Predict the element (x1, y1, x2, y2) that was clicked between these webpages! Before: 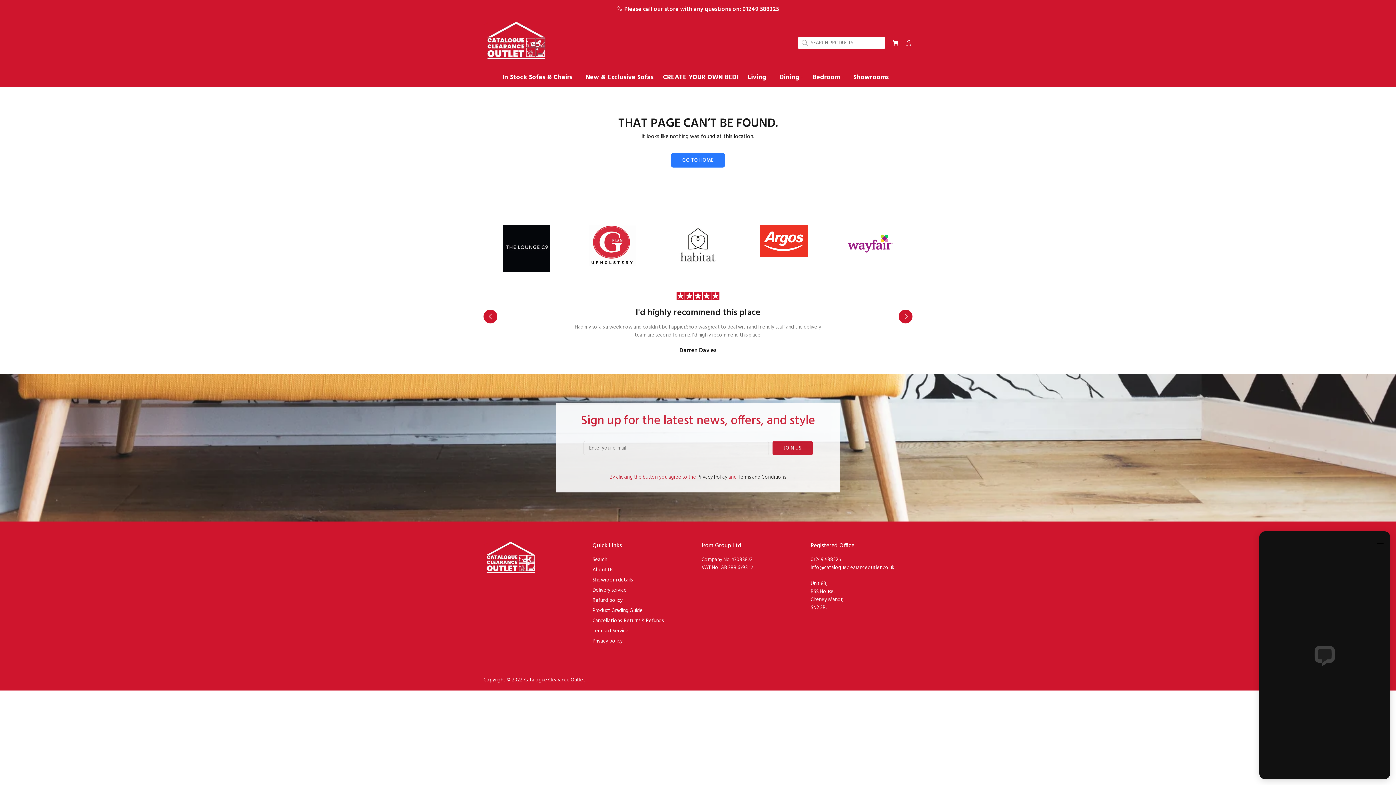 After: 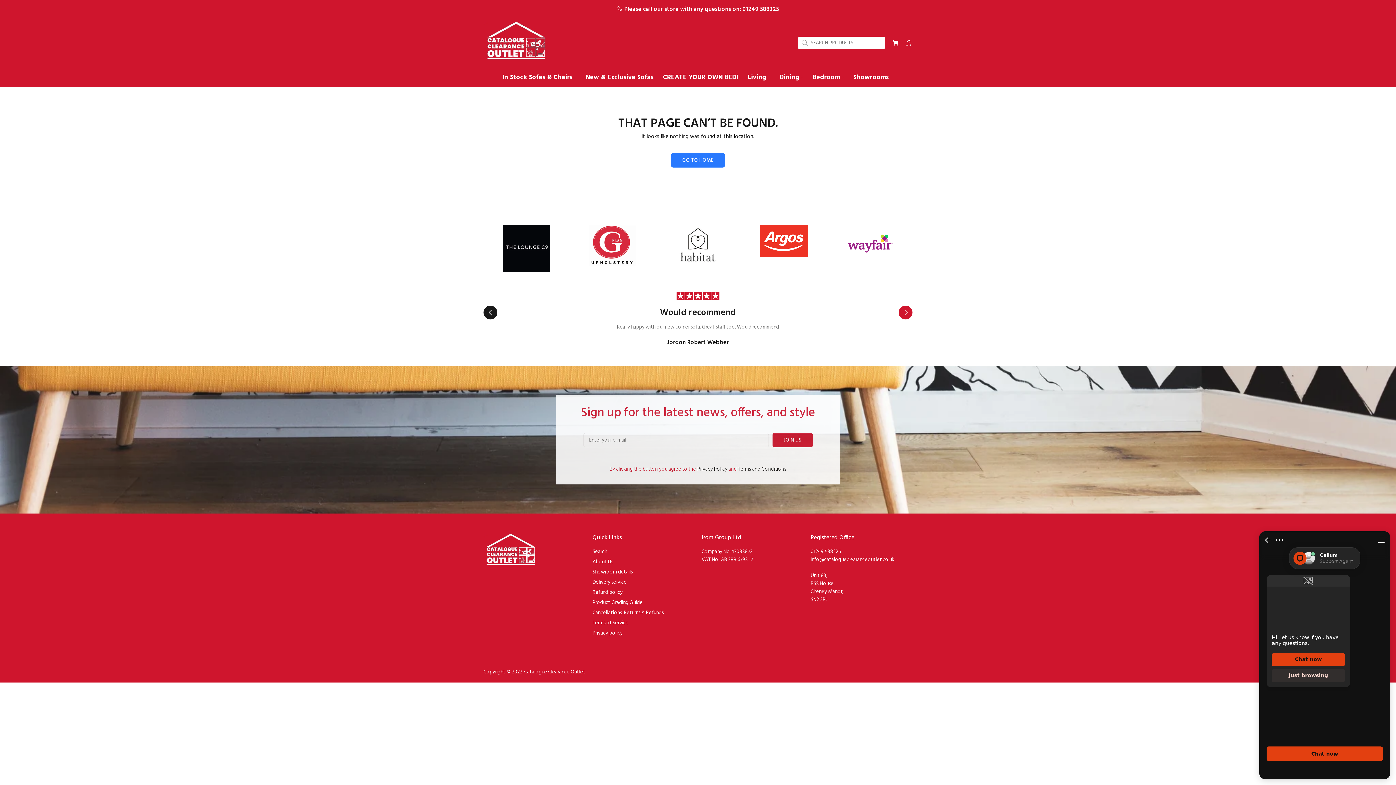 Action: label: Previous bbox: (483, 309, 497, 323)